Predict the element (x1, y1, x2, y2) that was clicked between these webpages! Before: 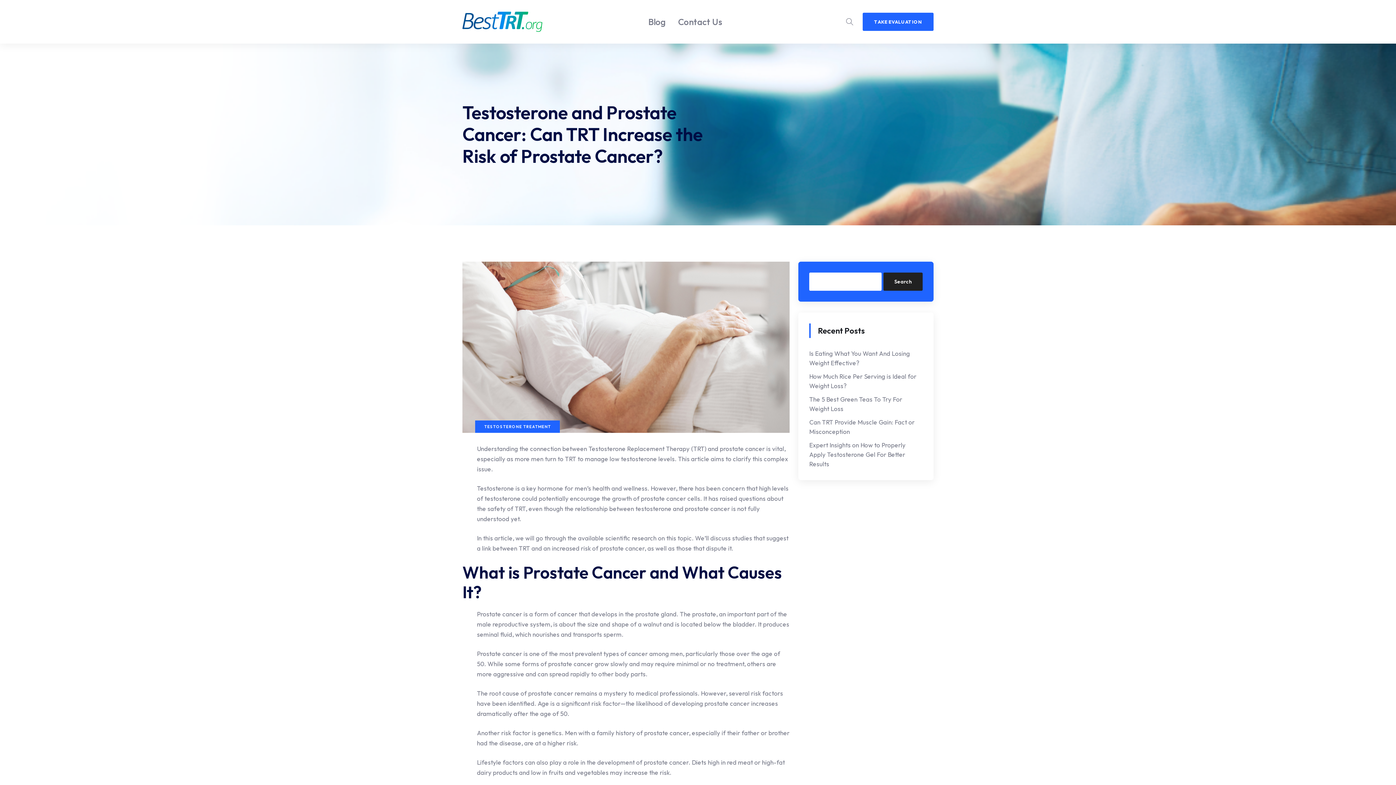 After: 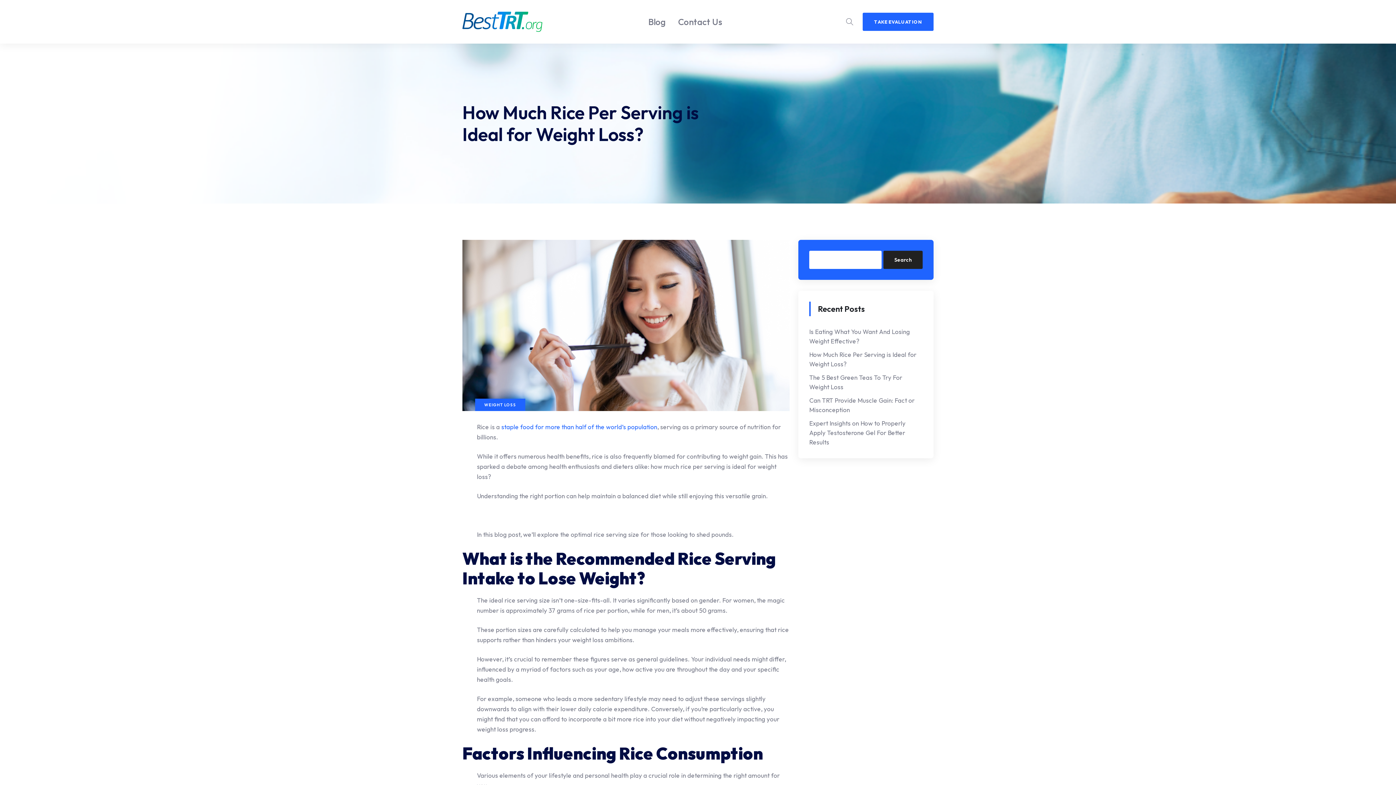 Action: label: How Much Rice Per Serving is Ideal for Weight Loss? bbox: (809, 372, 922, 390)